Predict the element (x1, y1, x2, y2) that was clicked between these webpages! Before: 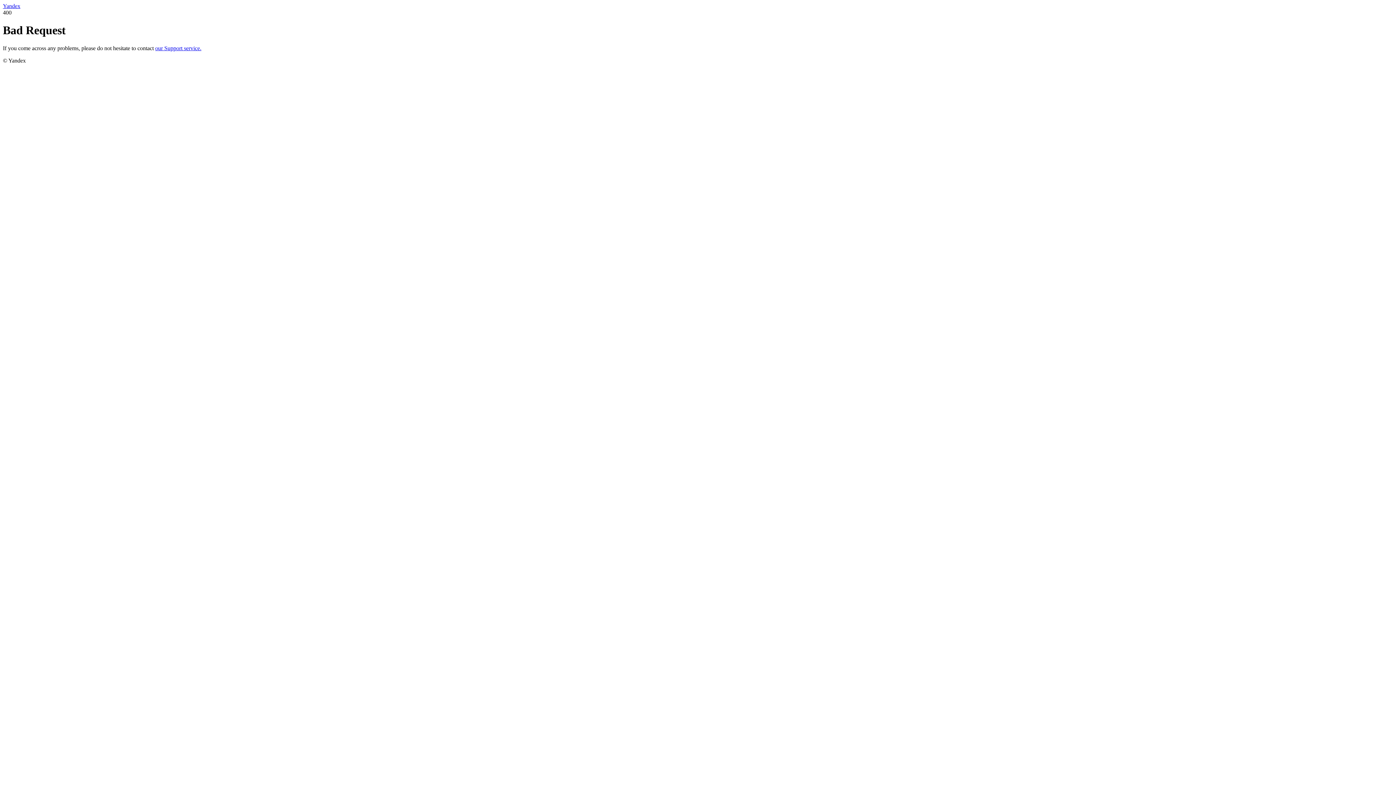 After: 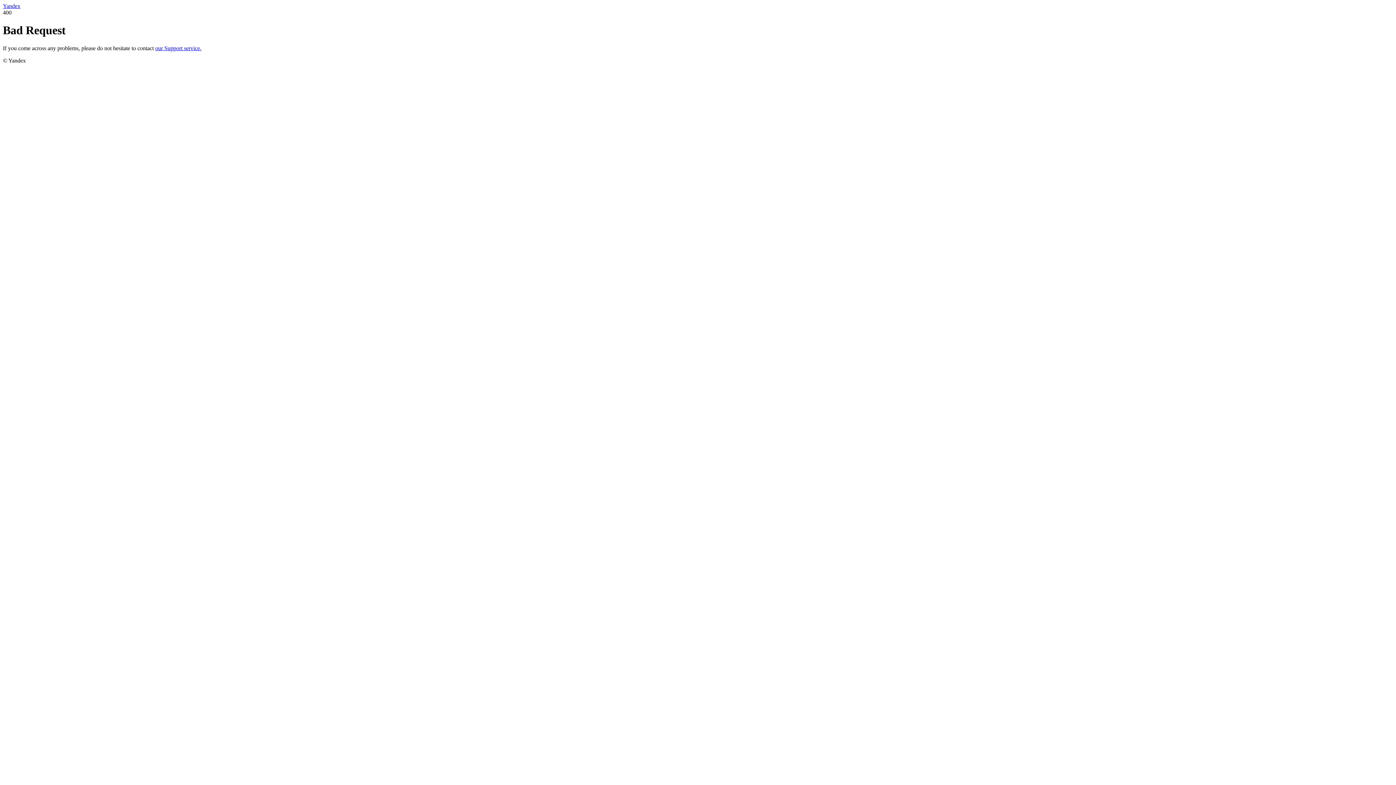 Action: bbox: (155, 45, 201, 51) label: our Support service.